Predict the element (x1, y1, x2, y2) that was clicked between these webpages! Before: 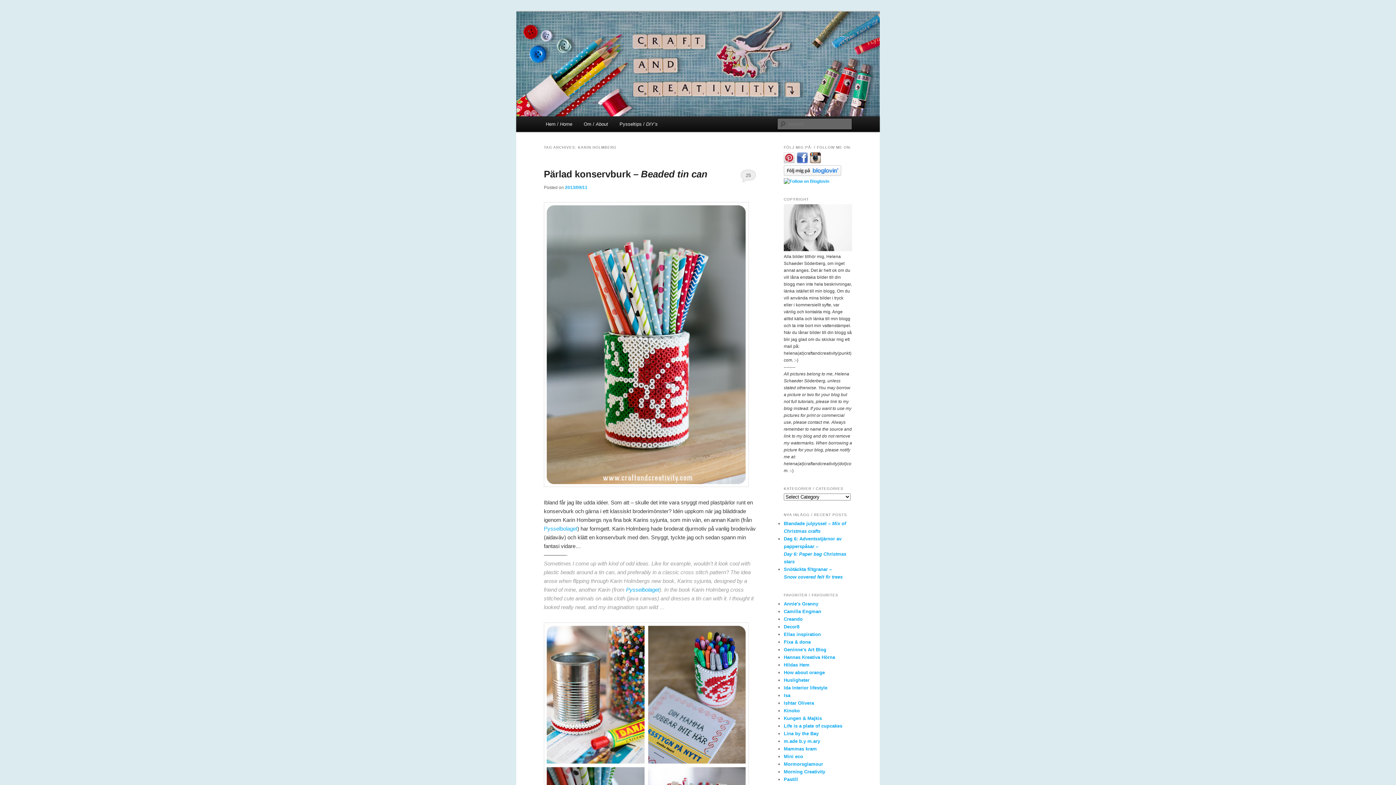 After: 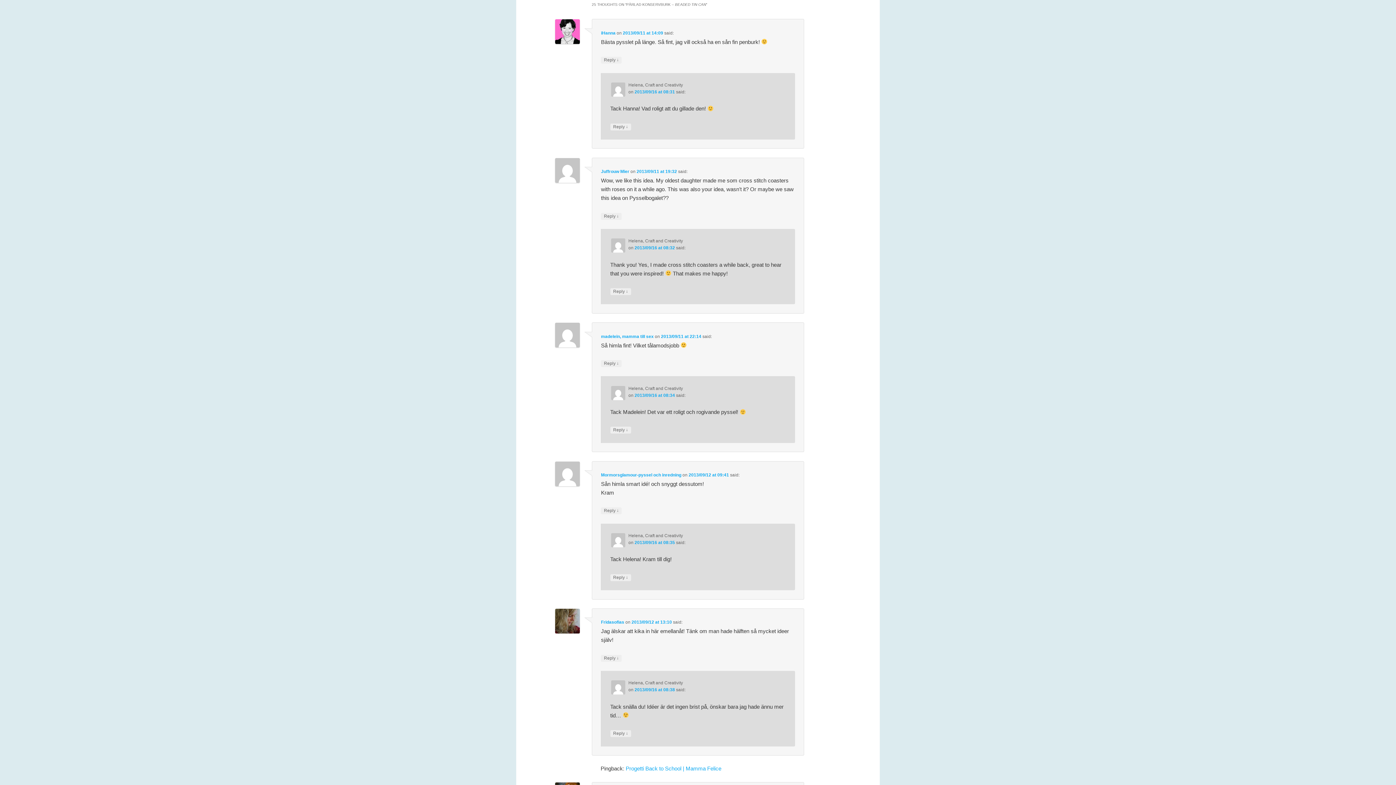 Action: label: 25 bbox: (740, 169, 756, 182)